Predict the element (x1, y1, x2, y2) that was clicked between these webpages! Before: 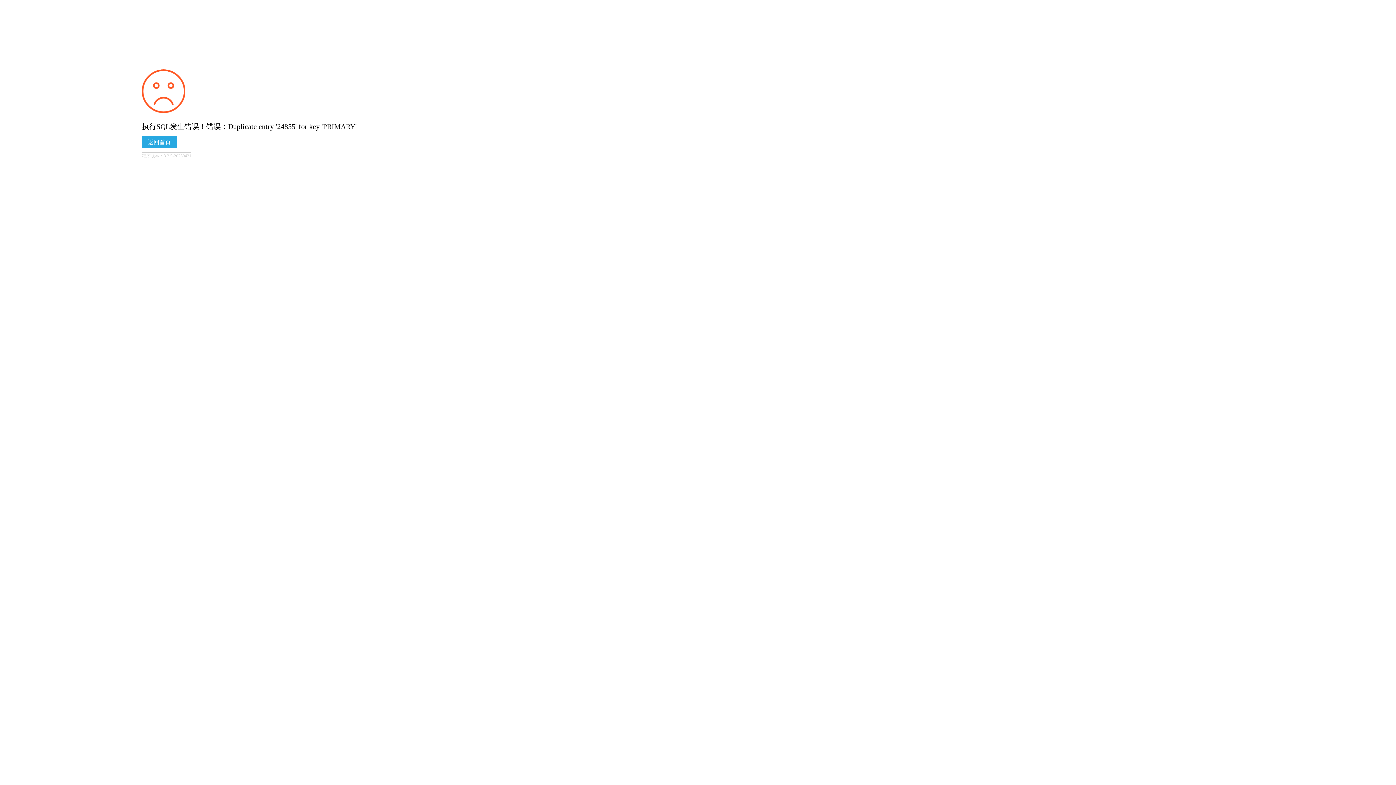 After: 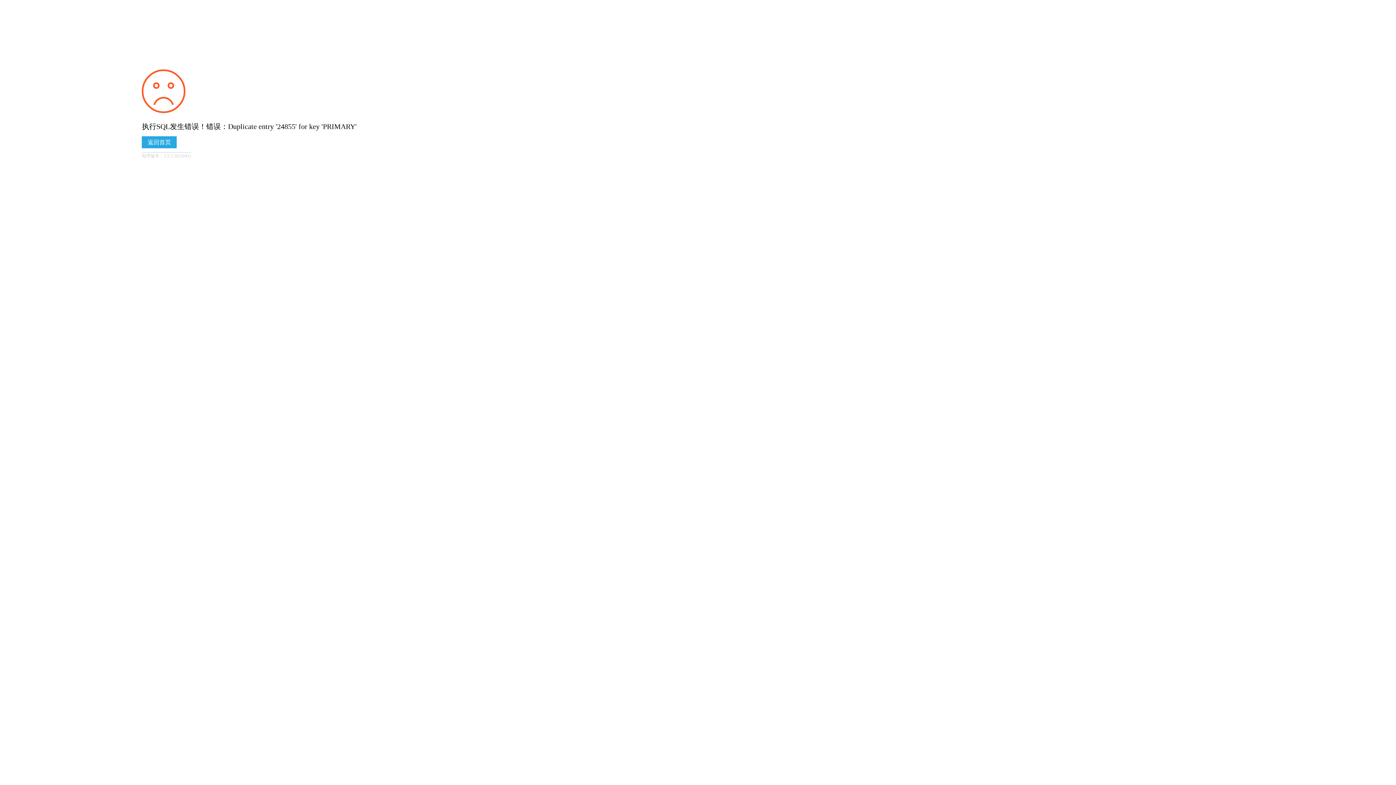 Action: label: 返回首页 bbox: (141, 136, 176, 148)